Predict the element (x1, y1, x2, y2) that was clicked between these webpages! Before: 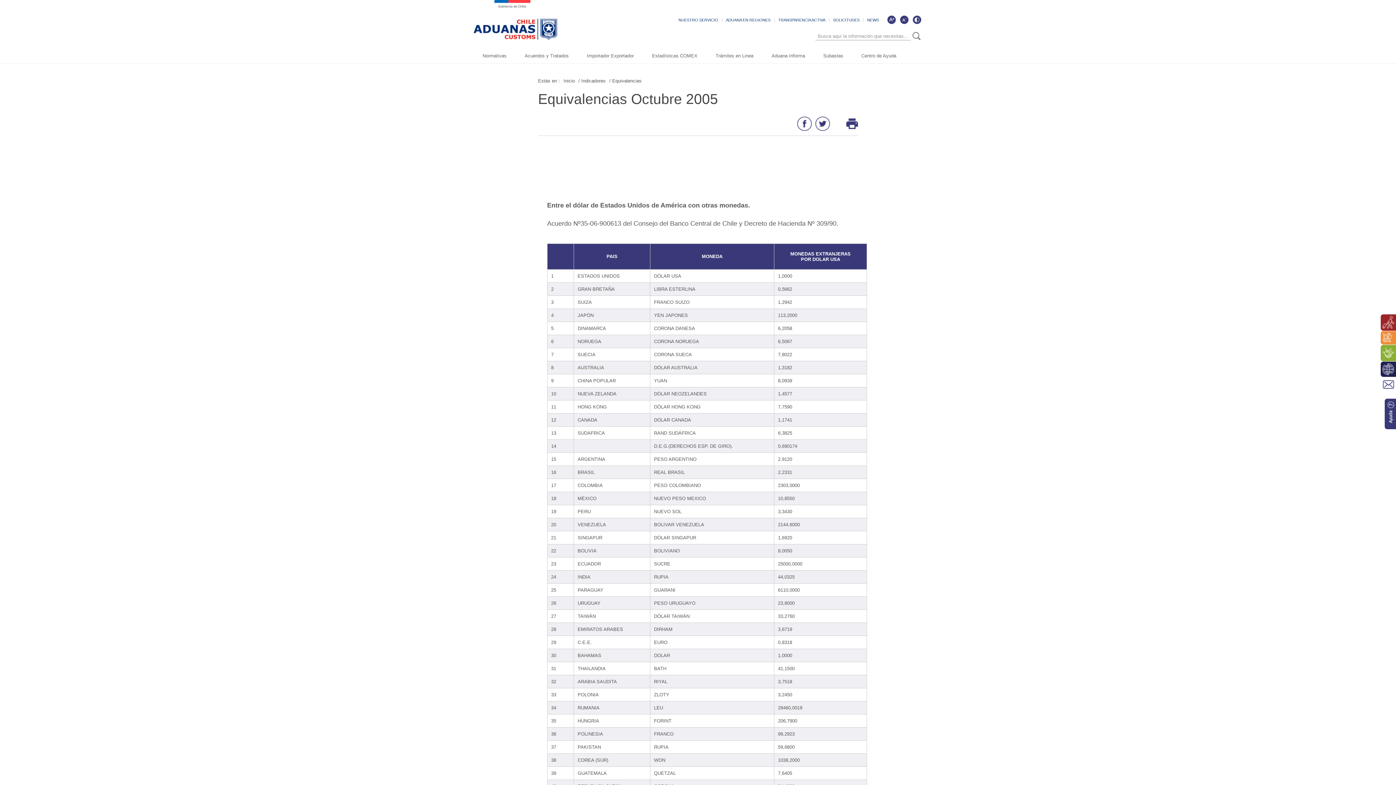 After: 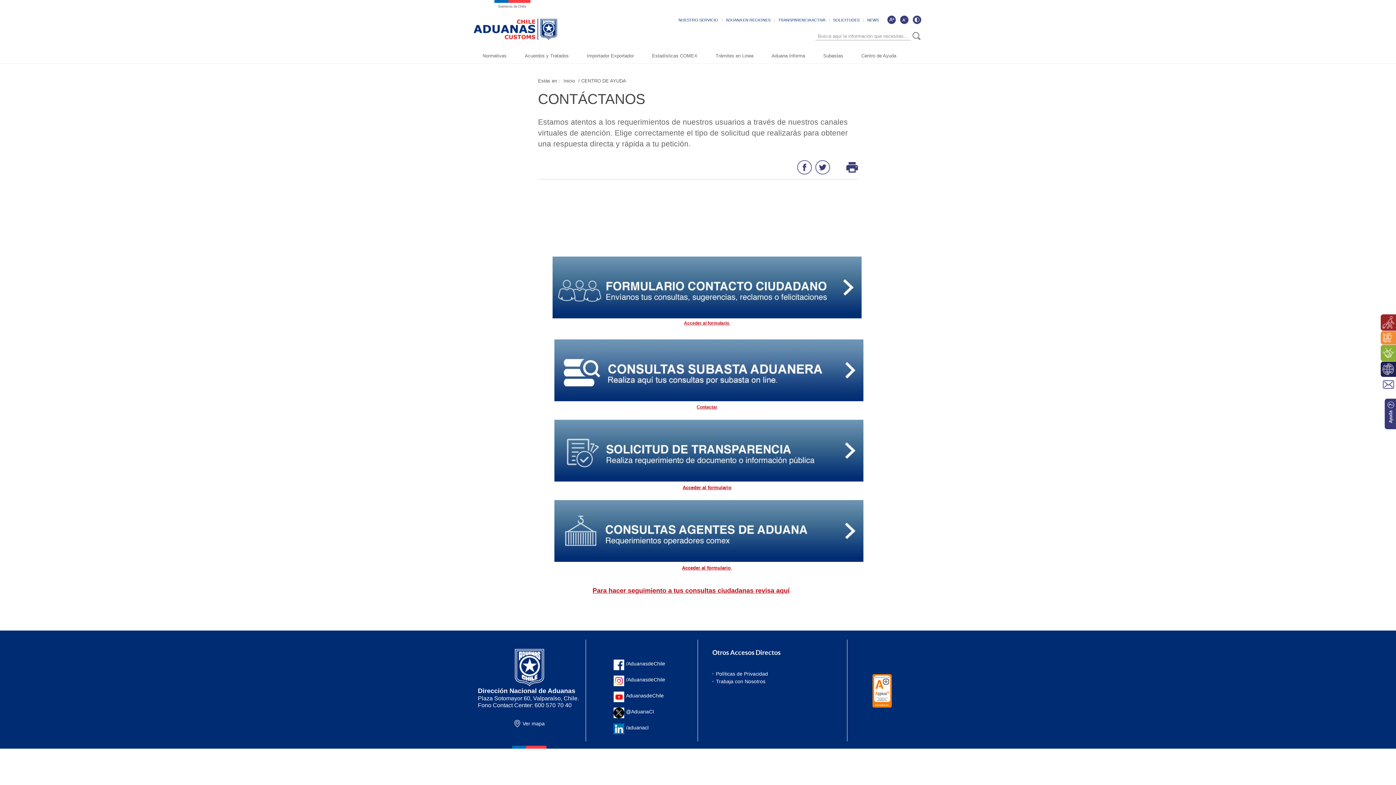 Action: bbox: (1381, 377, 1396, 393)